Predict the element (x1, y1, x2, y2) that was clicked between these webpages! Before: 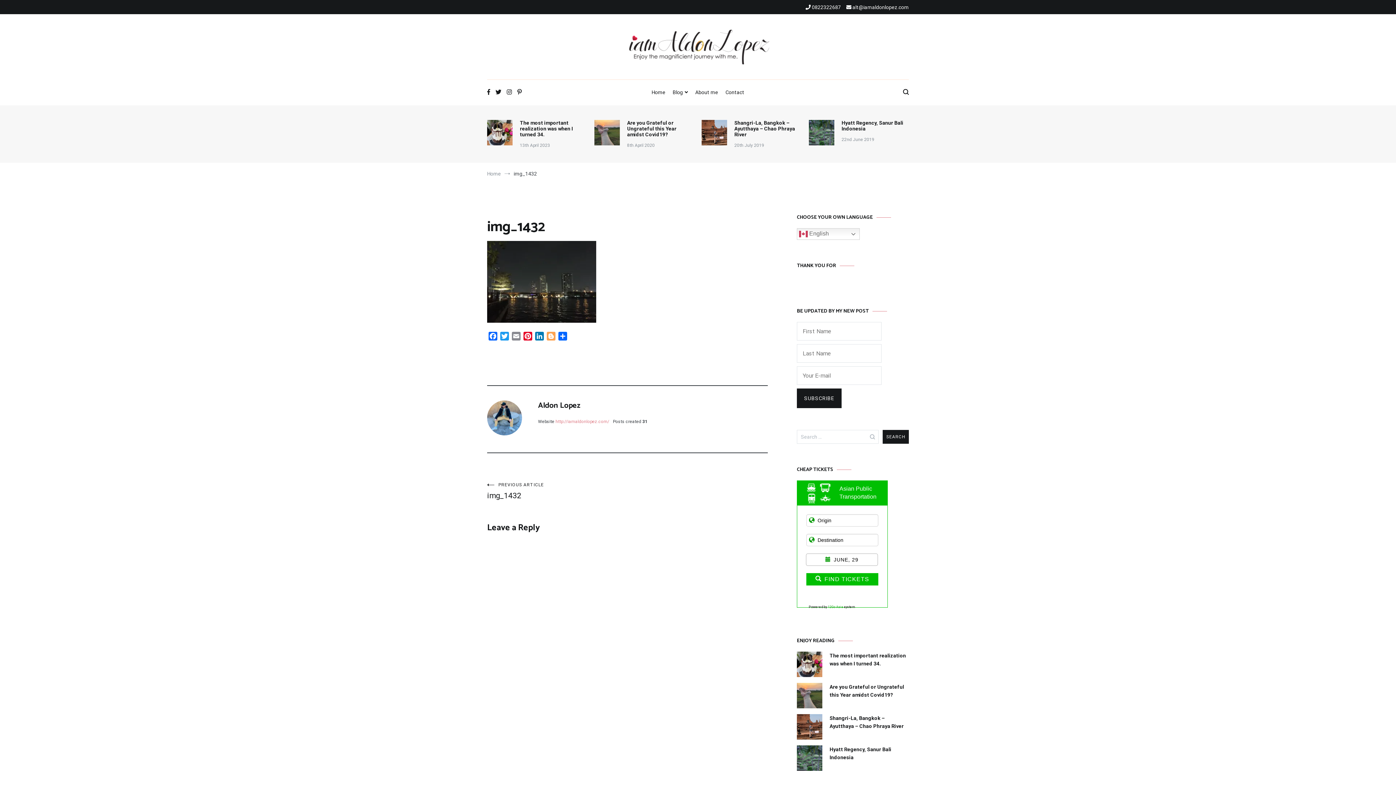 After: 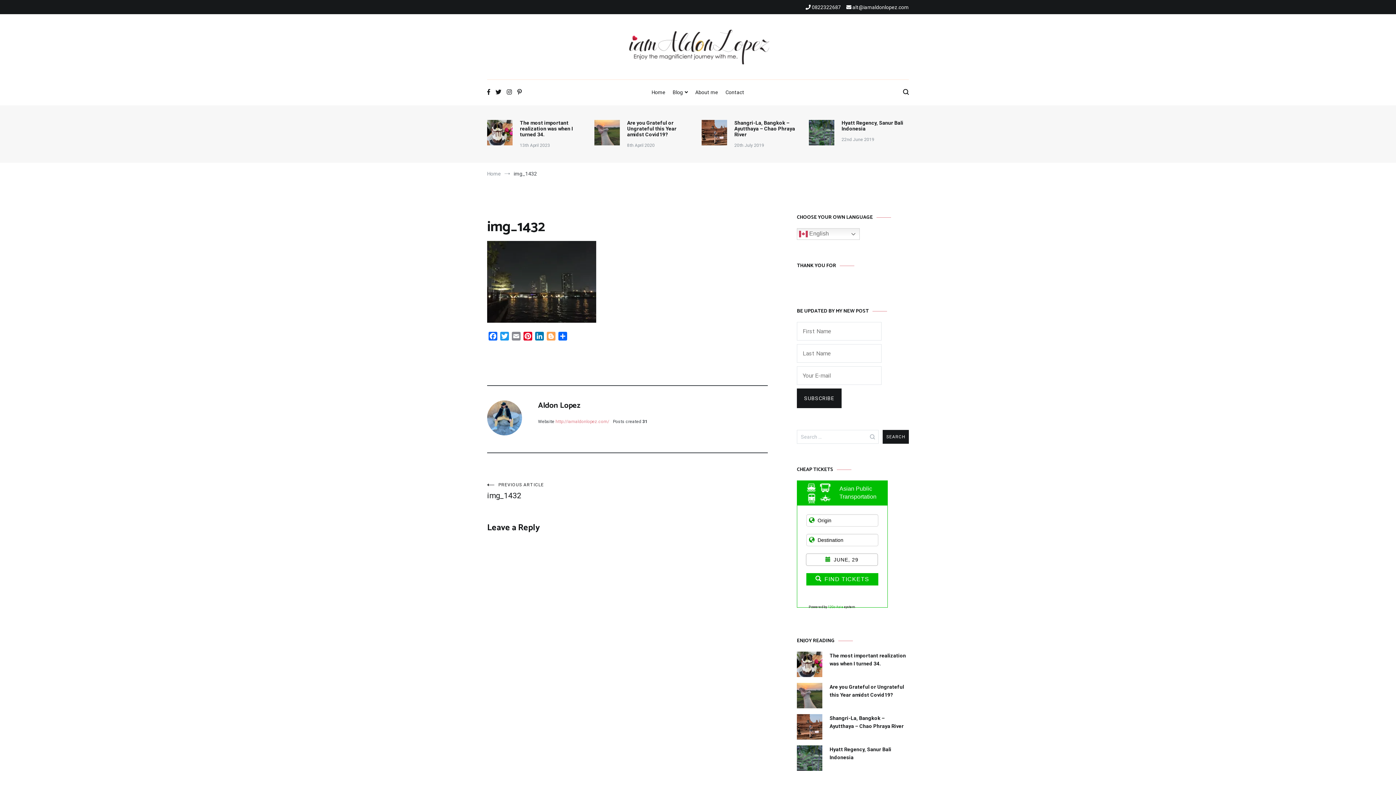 Action: bbox: (506, 89, 512, 96)